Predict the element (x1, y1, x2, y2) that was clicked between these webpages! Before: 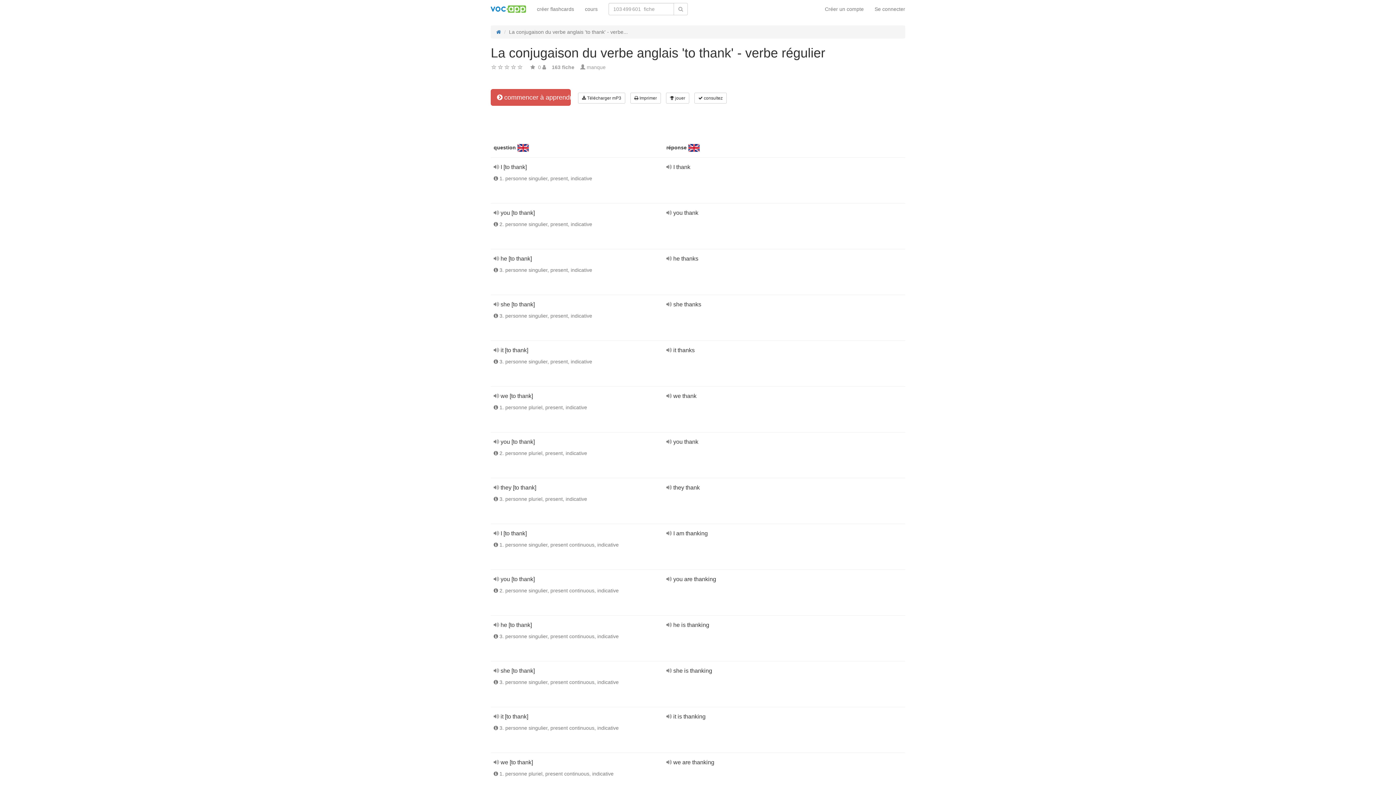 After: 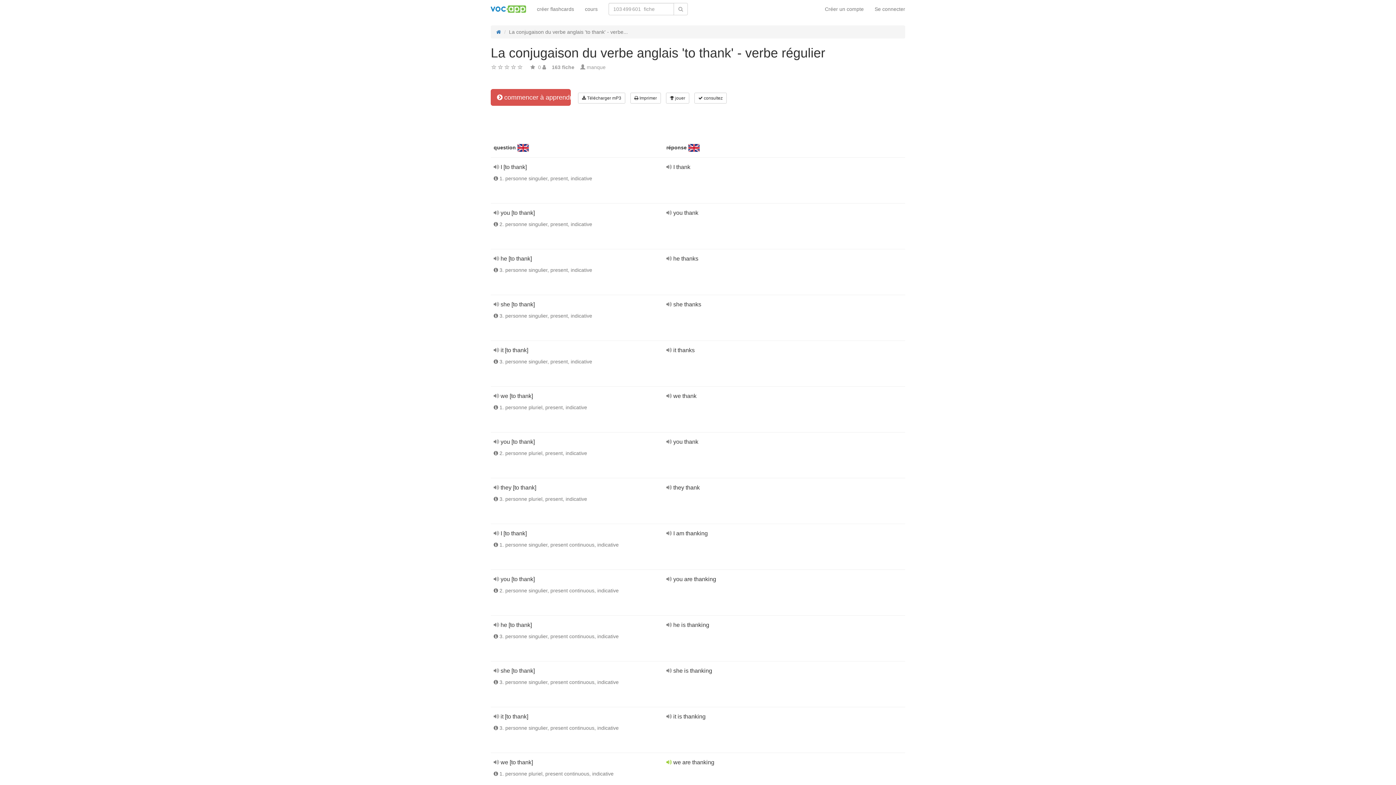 Action: label:   bbox: (666, 759, 673, 765)